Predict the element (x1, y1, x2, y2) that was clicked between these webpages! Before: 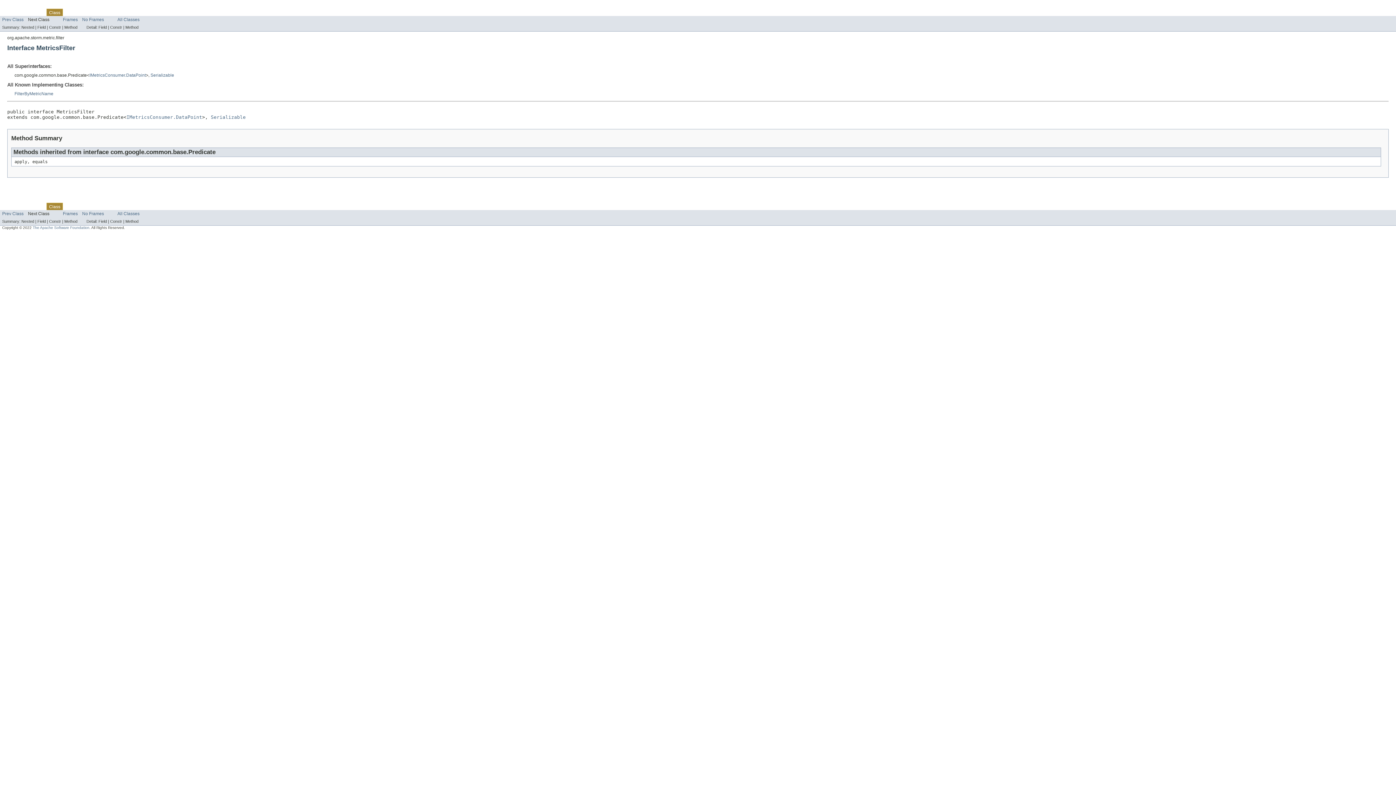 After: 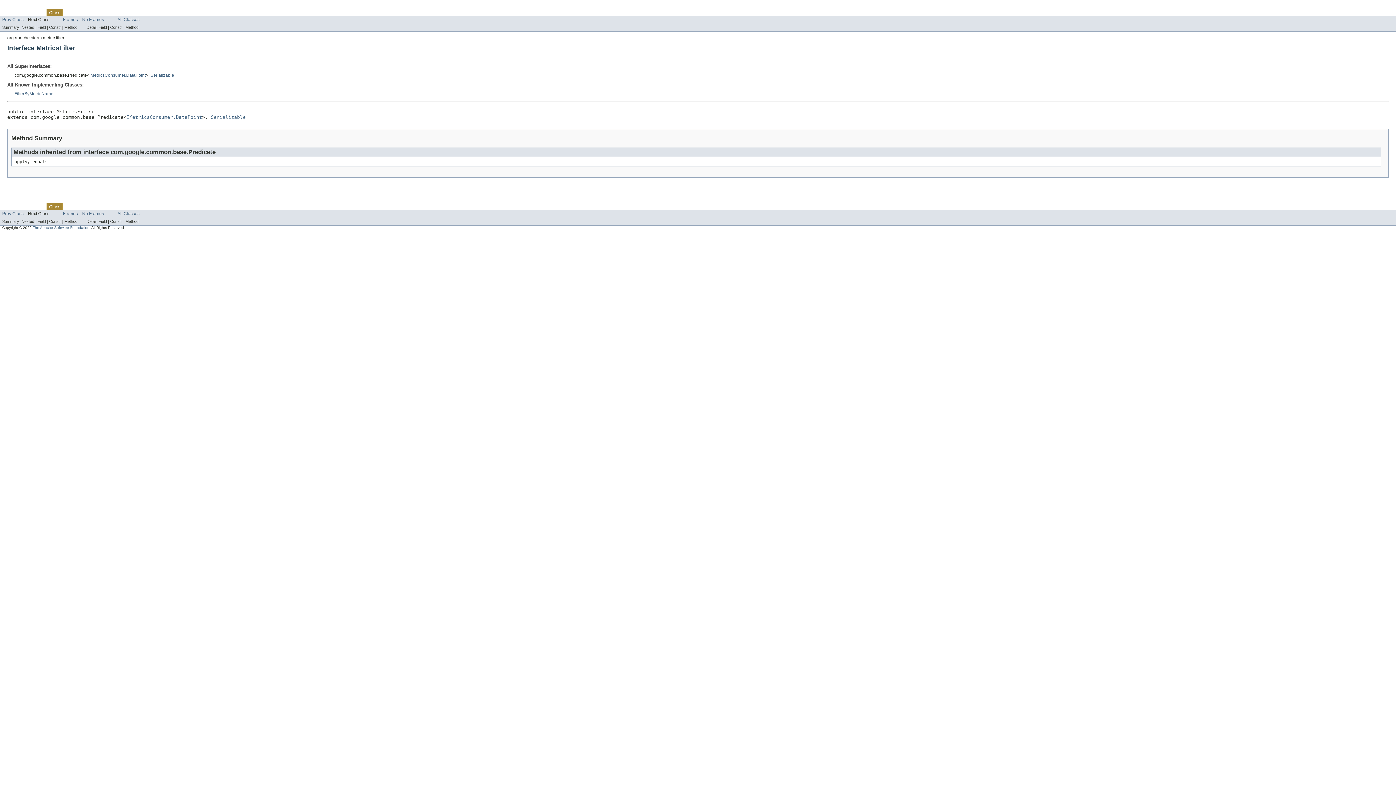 Action: label: No Frames bbox: (82, 211, 104, 216)